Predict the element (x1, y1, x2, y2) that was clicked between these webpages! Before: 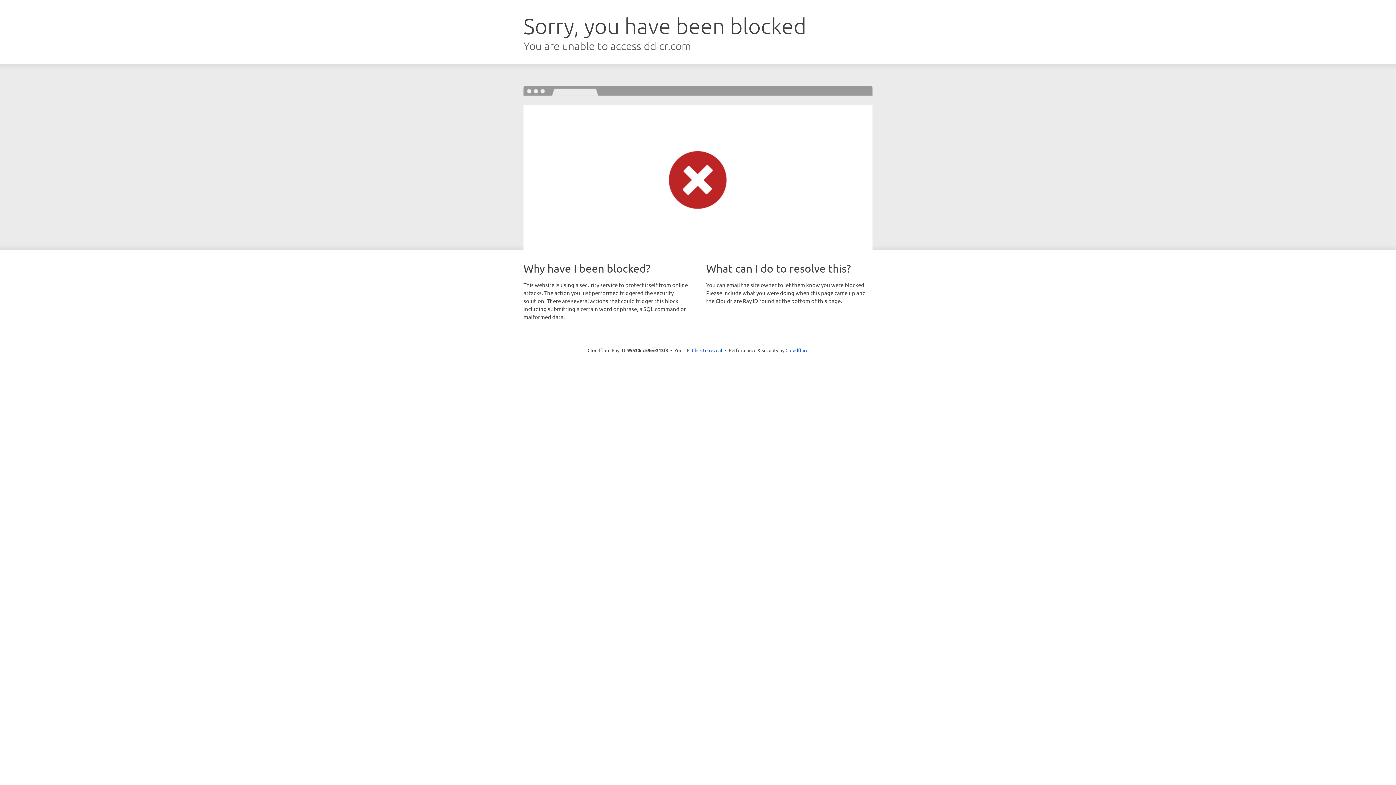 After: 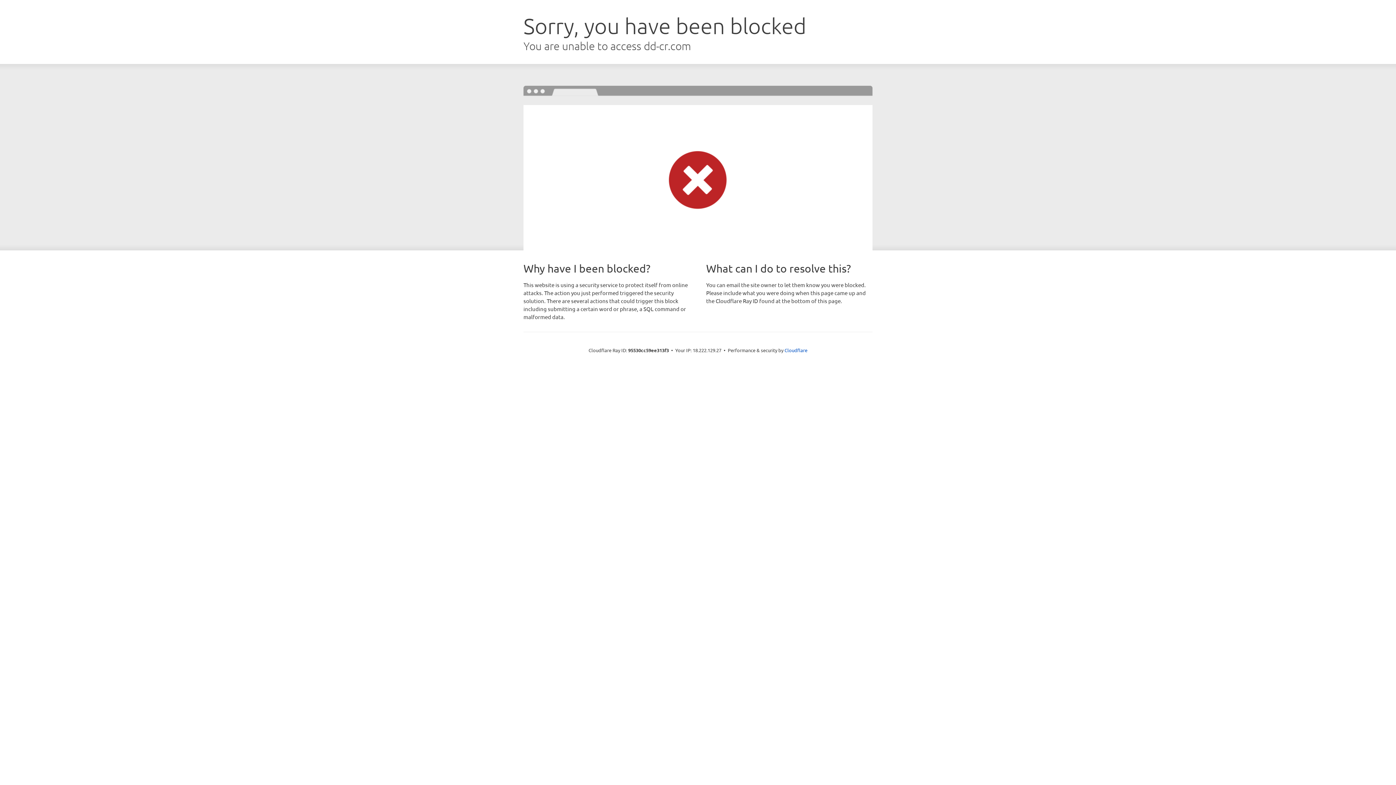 Action: label: Click to reveal bbox: (692, 346, 722, 353)